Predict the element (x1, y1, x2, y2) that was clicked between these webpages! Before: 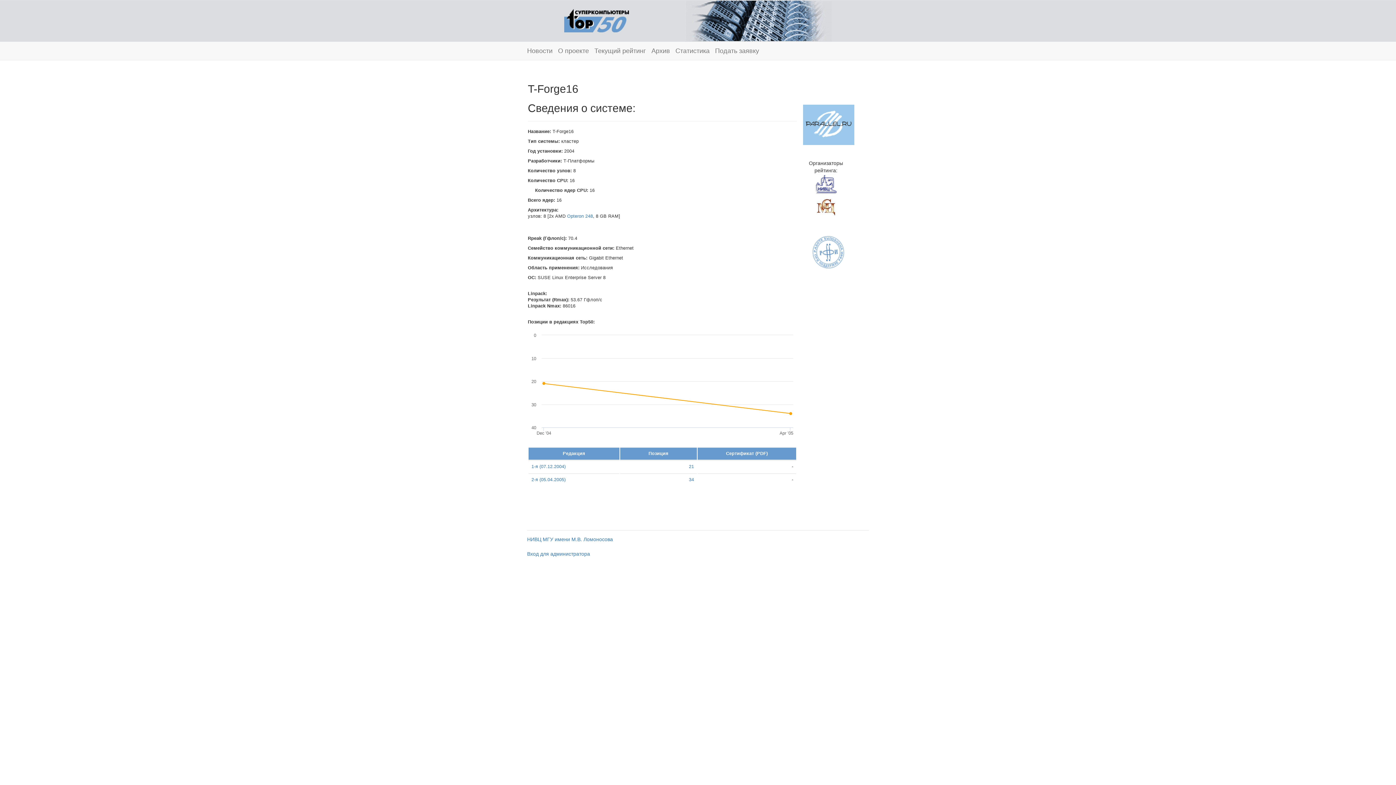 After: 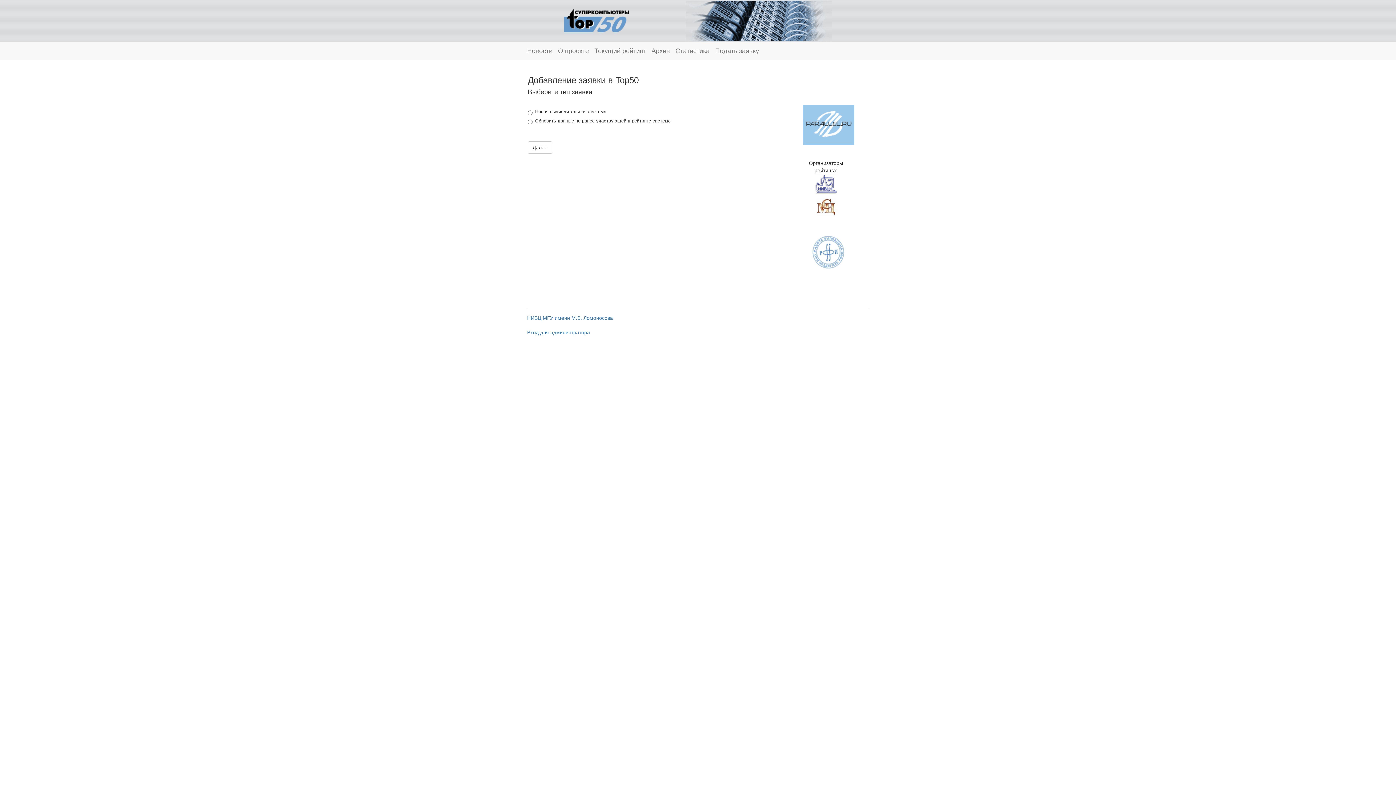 Action: bbox: (709, 41, 764, 60) label: Подать заявку